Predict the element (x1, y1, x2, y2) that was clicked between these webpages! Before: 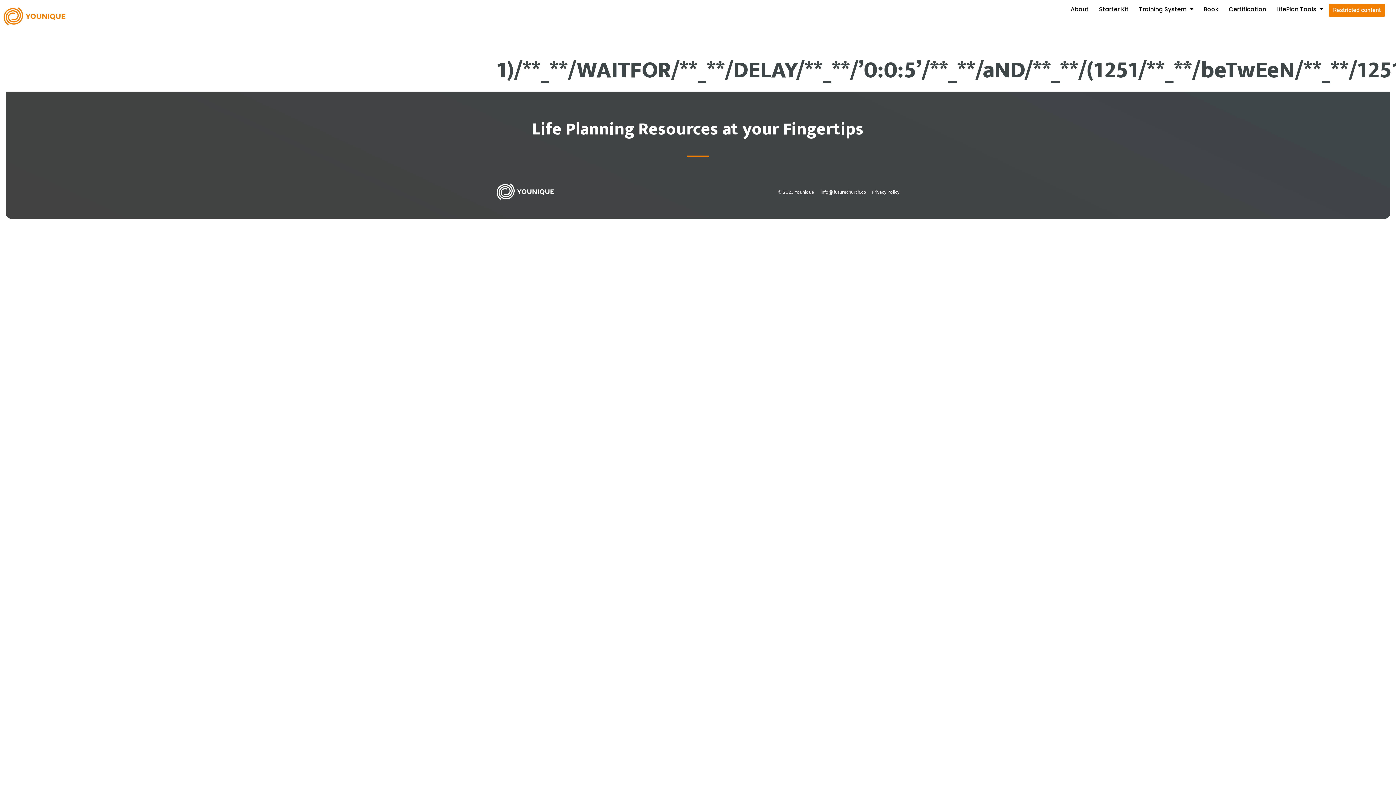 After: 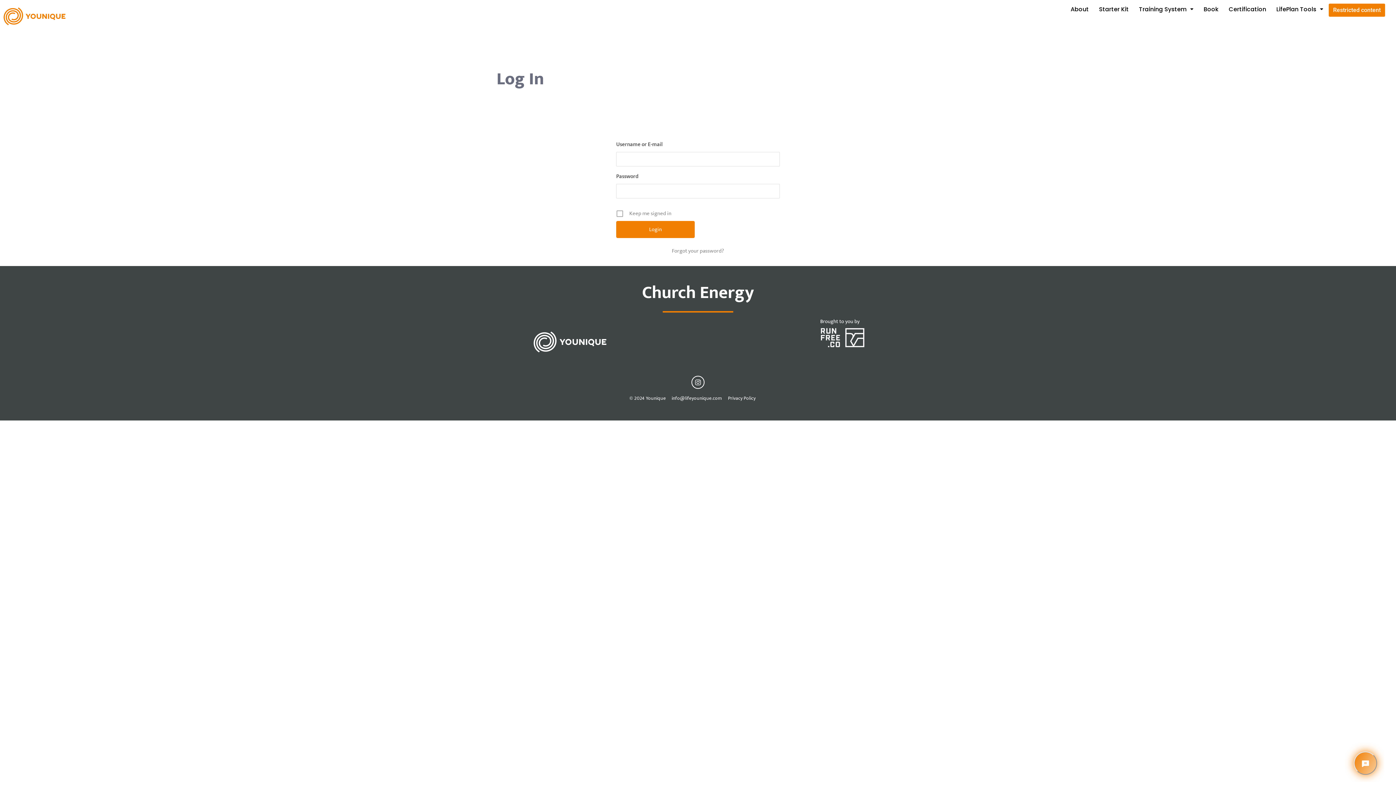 Action: label: Restricted content bbox: (1329, 3, 1385, 16)